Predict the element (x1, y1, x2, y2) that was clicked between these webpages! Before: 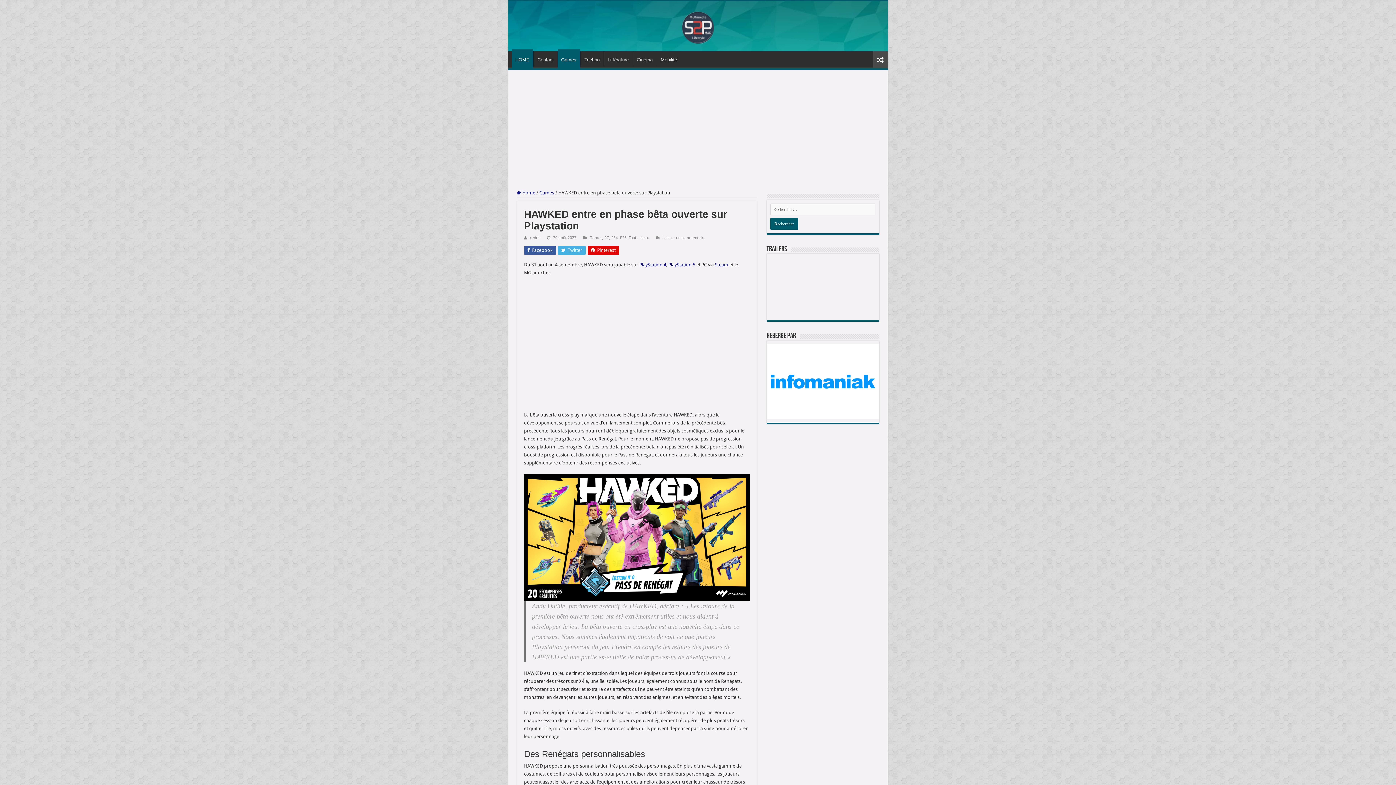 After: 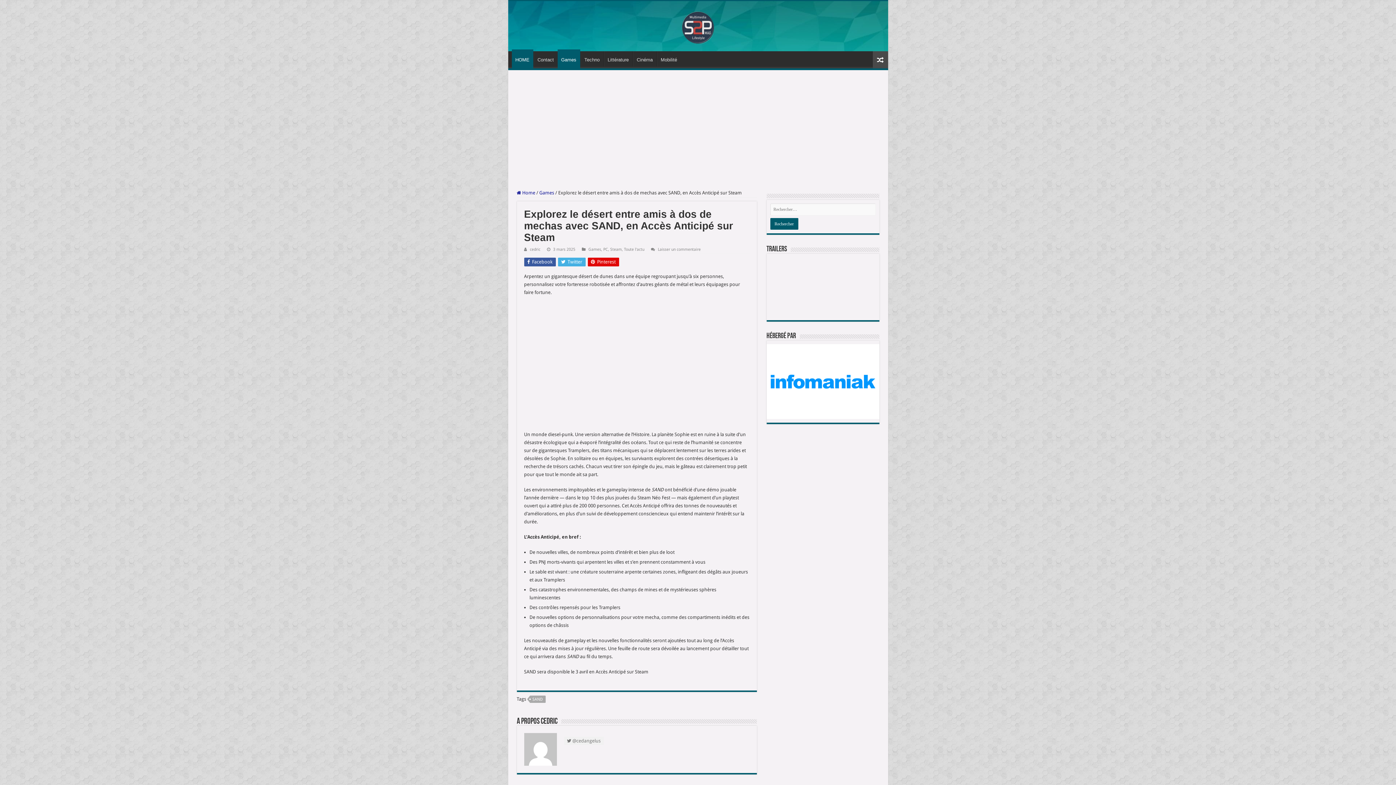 Action: bbox: (872, 51, 888, 68)